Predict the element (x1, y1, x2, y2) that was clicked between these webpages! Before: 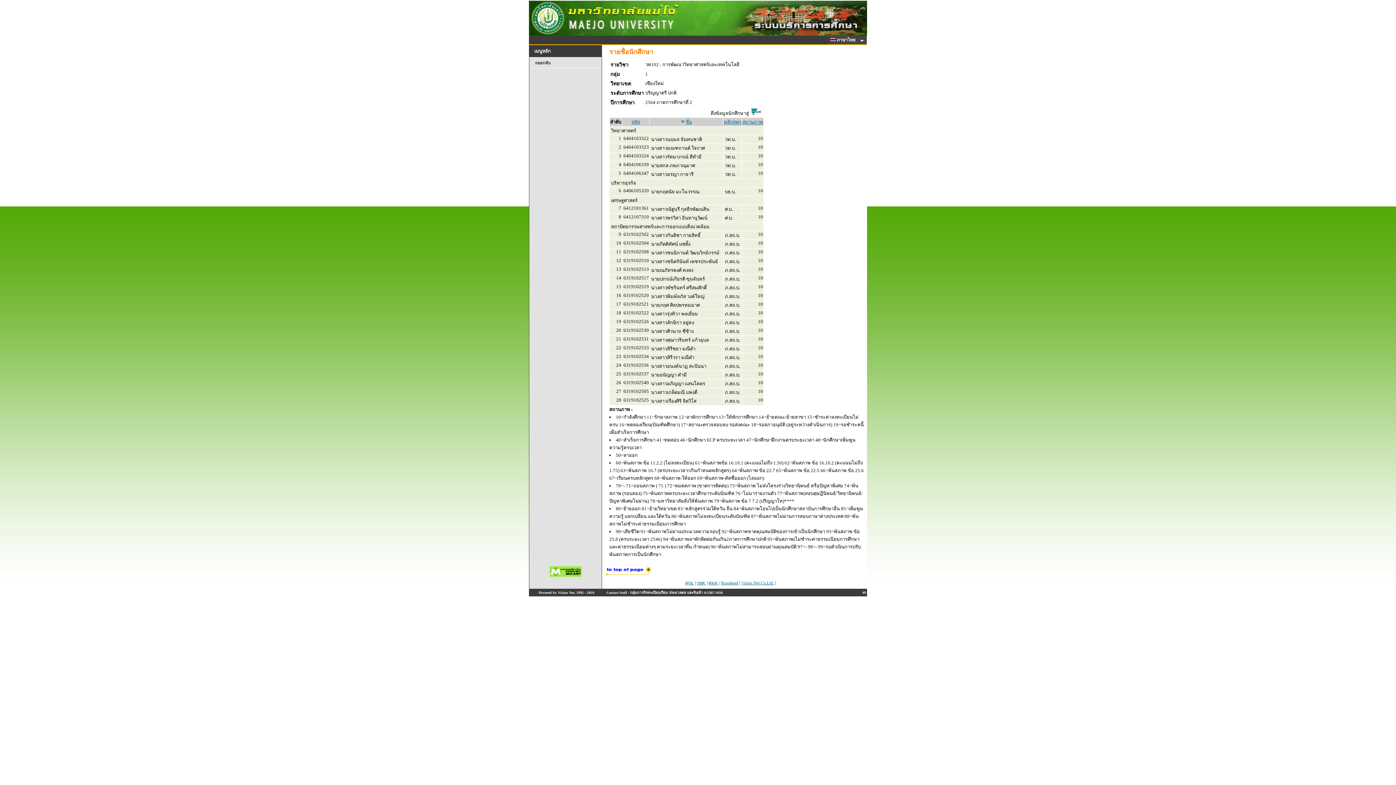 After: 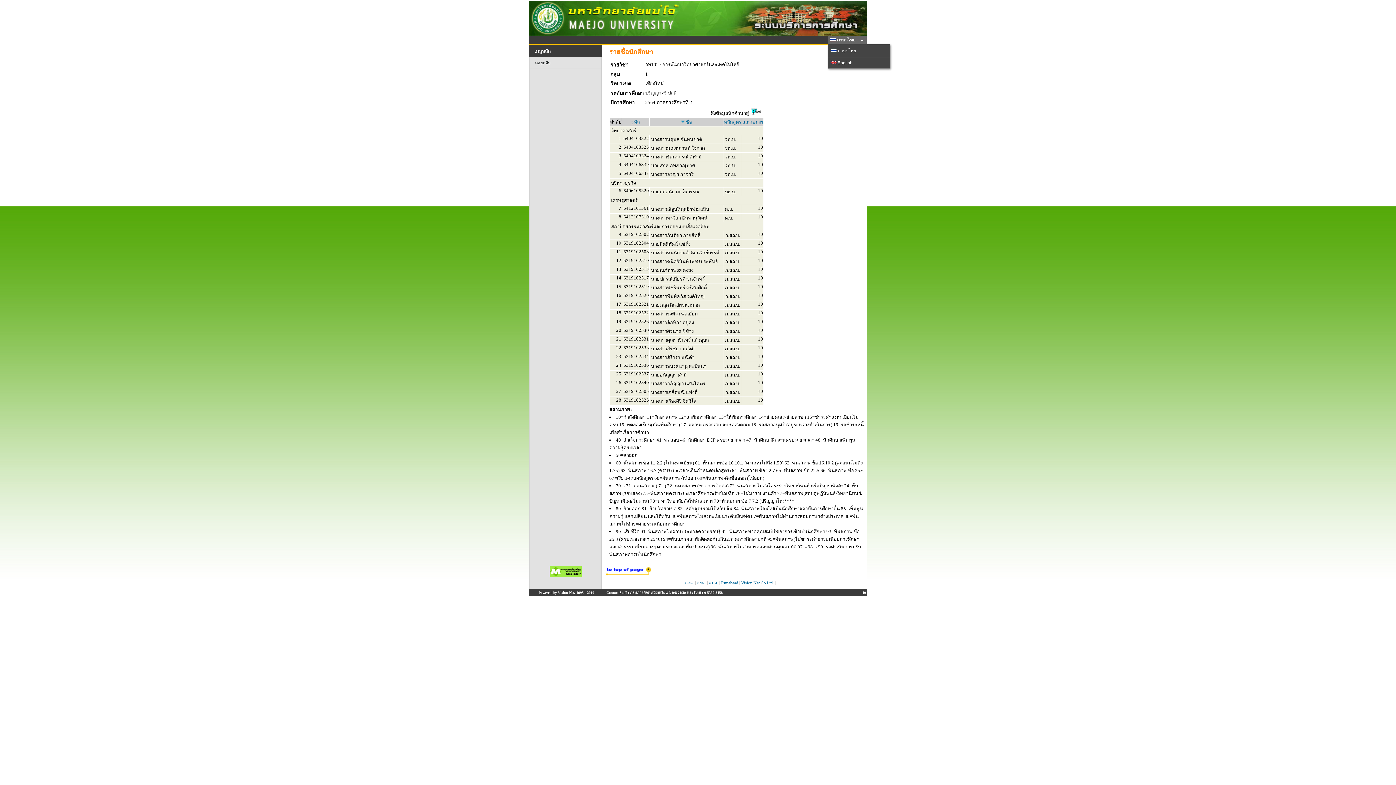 Action: label:  ภาษาไทย   bbox: (828, 35, 867, 44)